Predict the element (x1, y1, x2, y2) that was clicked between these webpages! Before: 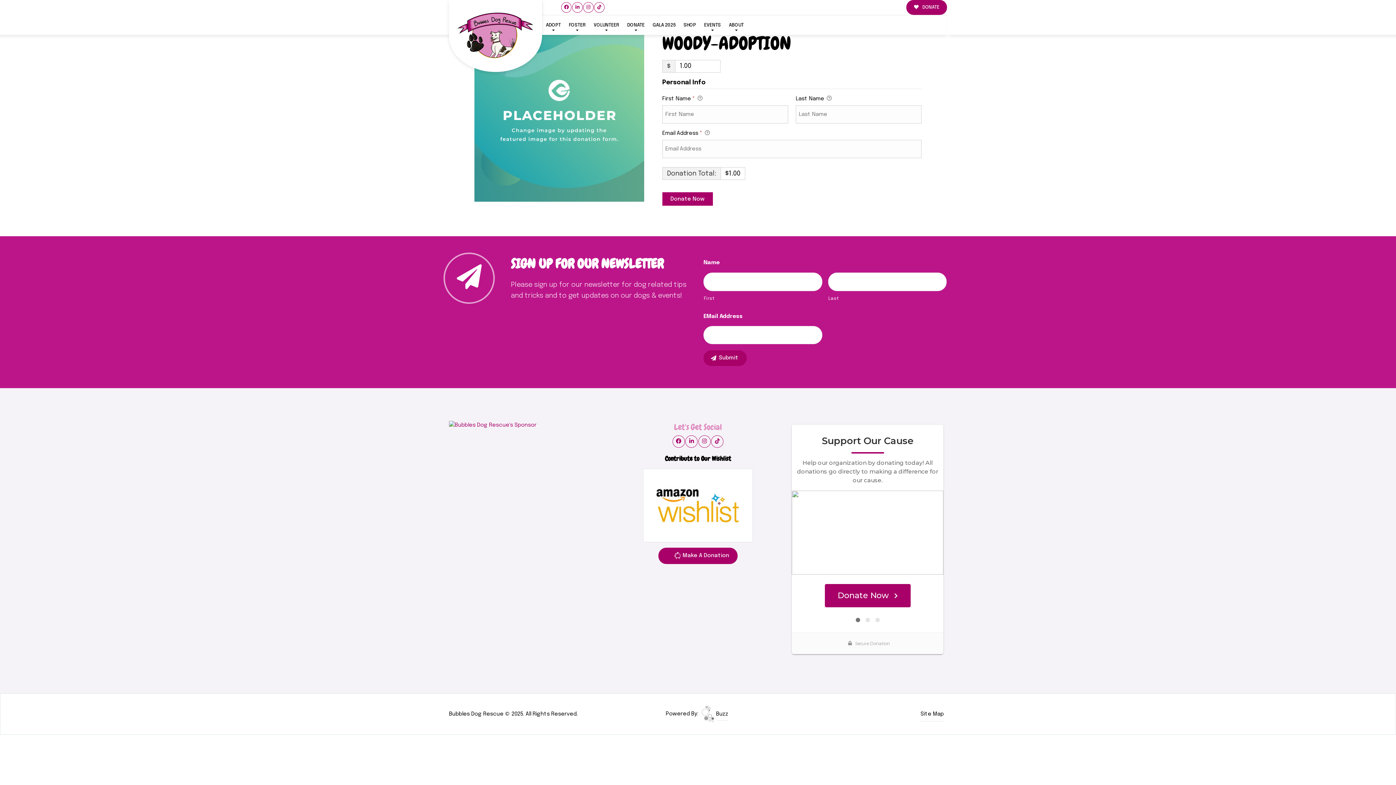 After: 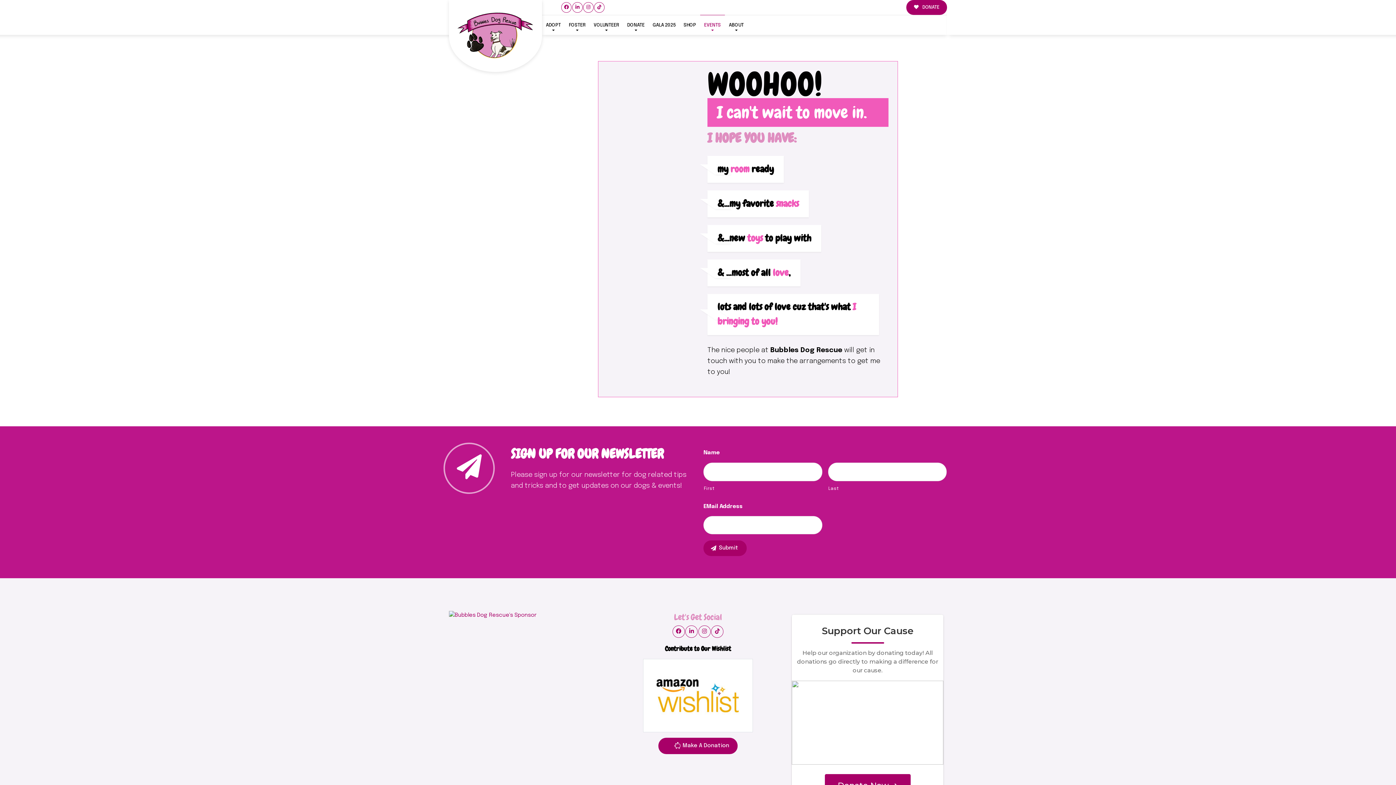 Action: bbox: (700, 15, 725, 34) label: EVENTS